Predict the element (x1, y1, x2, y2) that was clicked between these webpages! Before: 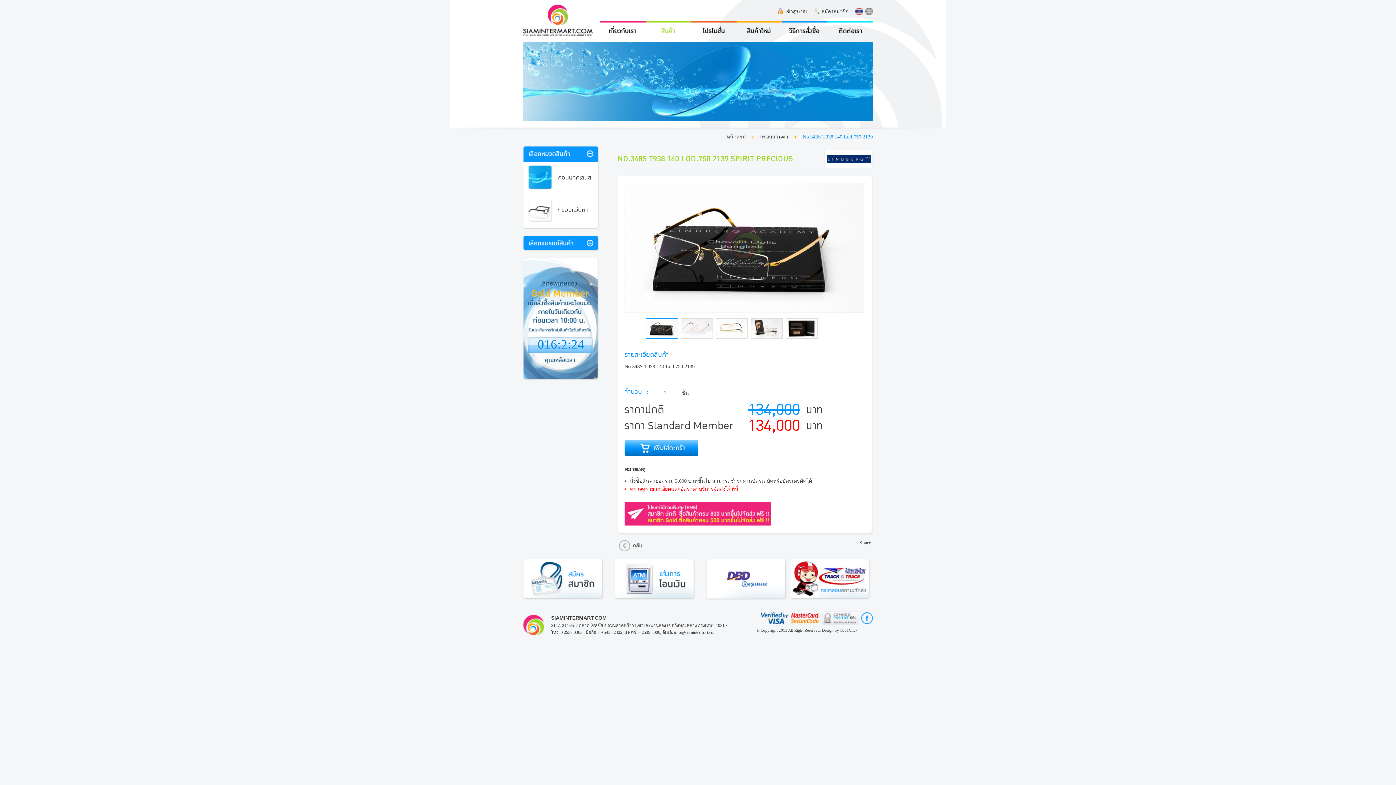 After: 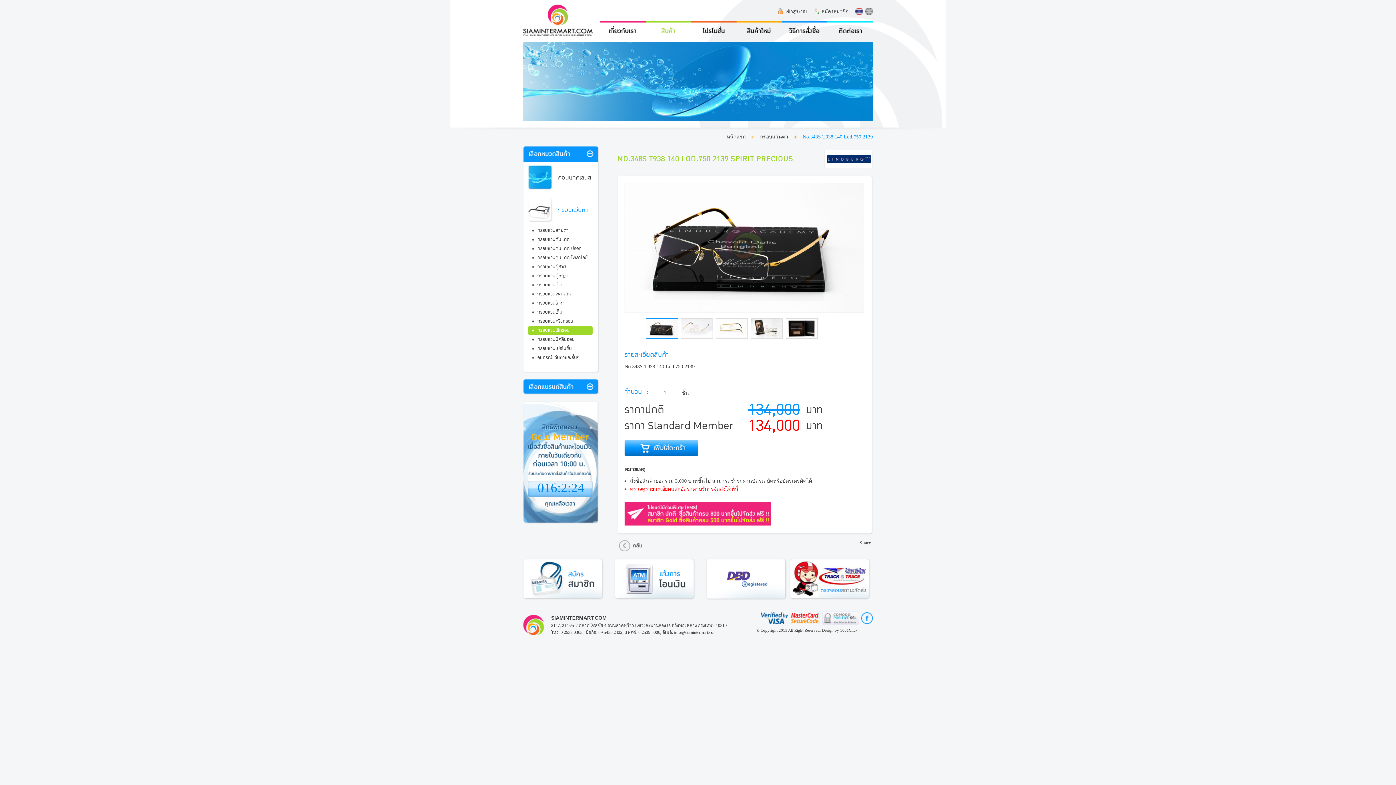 Action: label: 	 	 	 	กรอบแว่นตา bbox: (528, 197, 593, 222)